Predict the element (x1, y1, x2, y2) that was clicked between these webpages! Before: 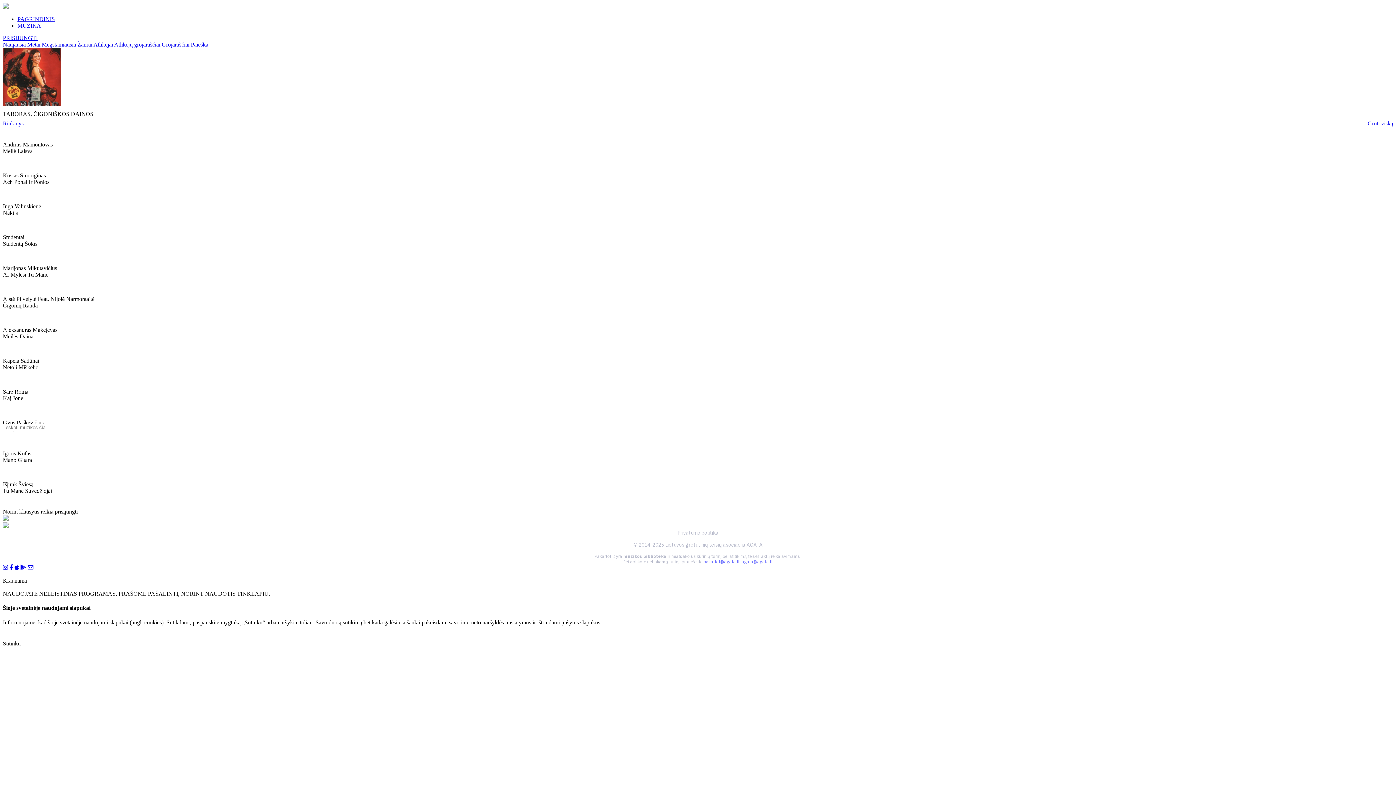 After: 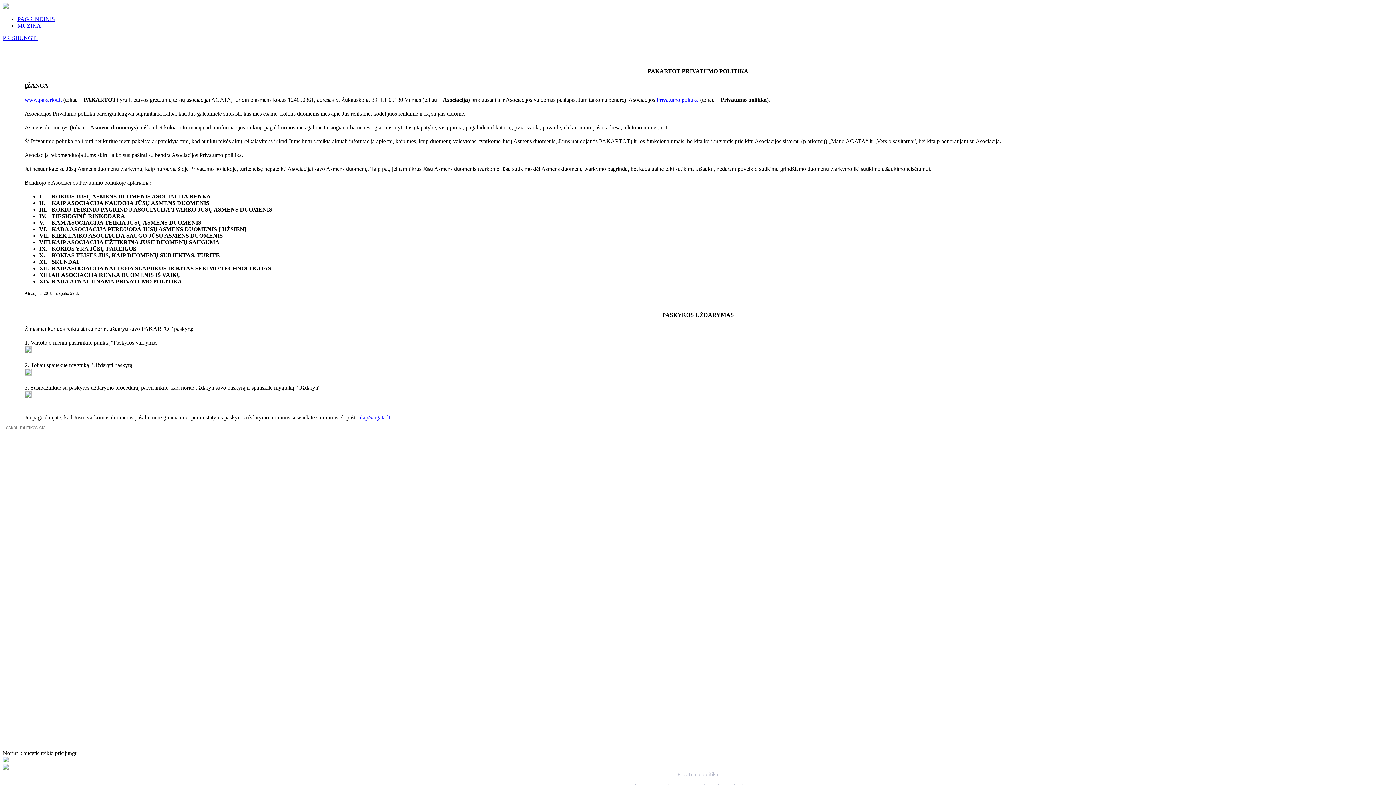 Action: label: Privatumo politika bbox: (677, 529, 718, 536)